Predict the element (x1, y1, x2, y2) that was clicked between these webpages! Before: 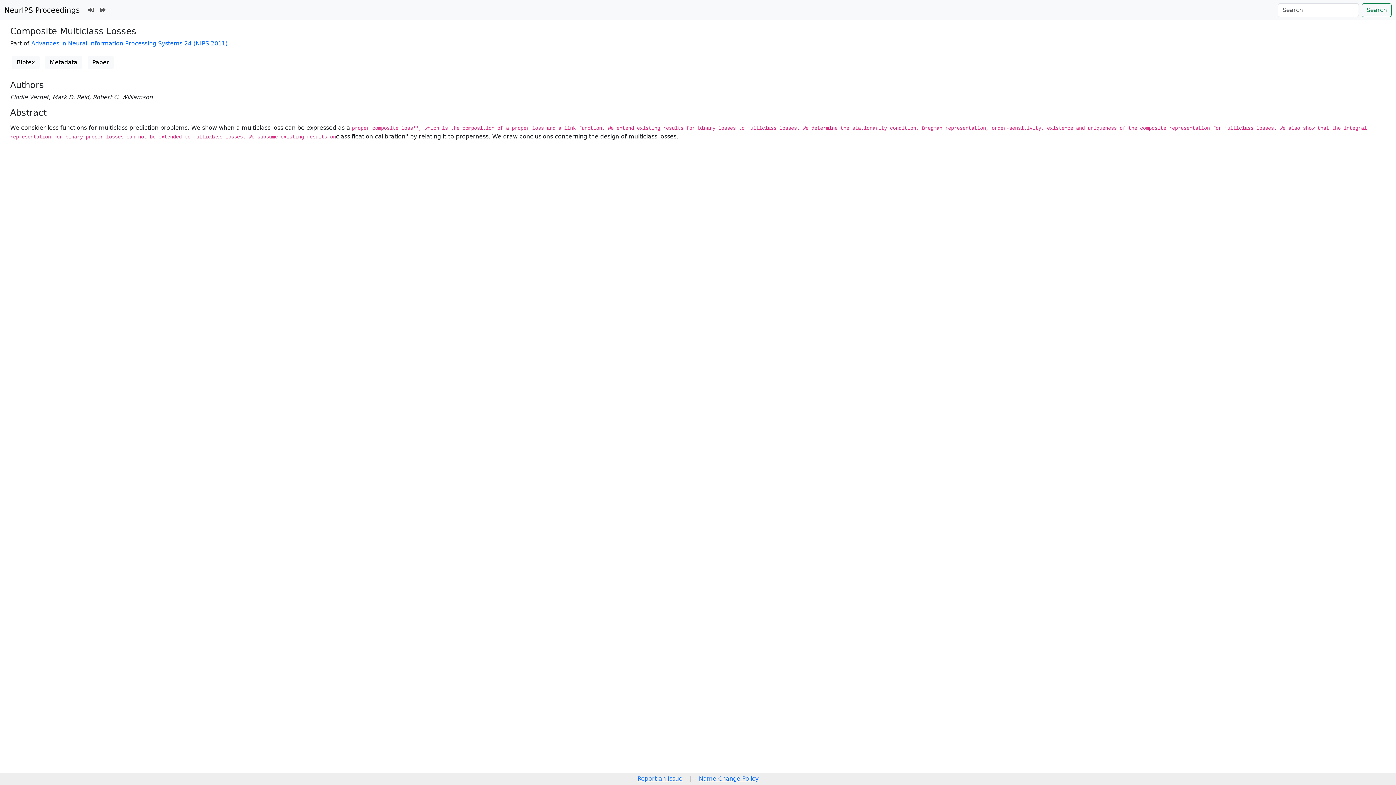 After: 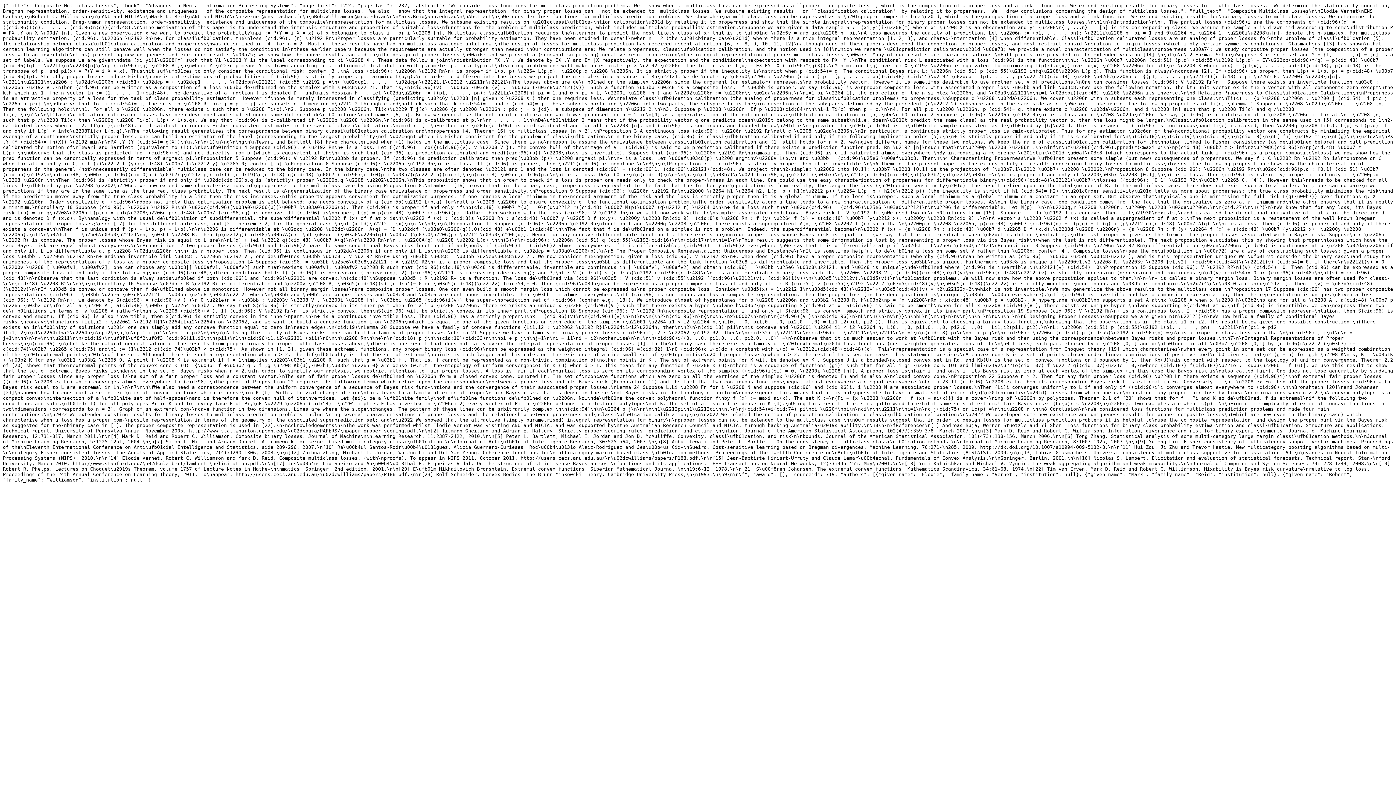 Action: bbox: (45, 55, 82, 69) label: Metadata